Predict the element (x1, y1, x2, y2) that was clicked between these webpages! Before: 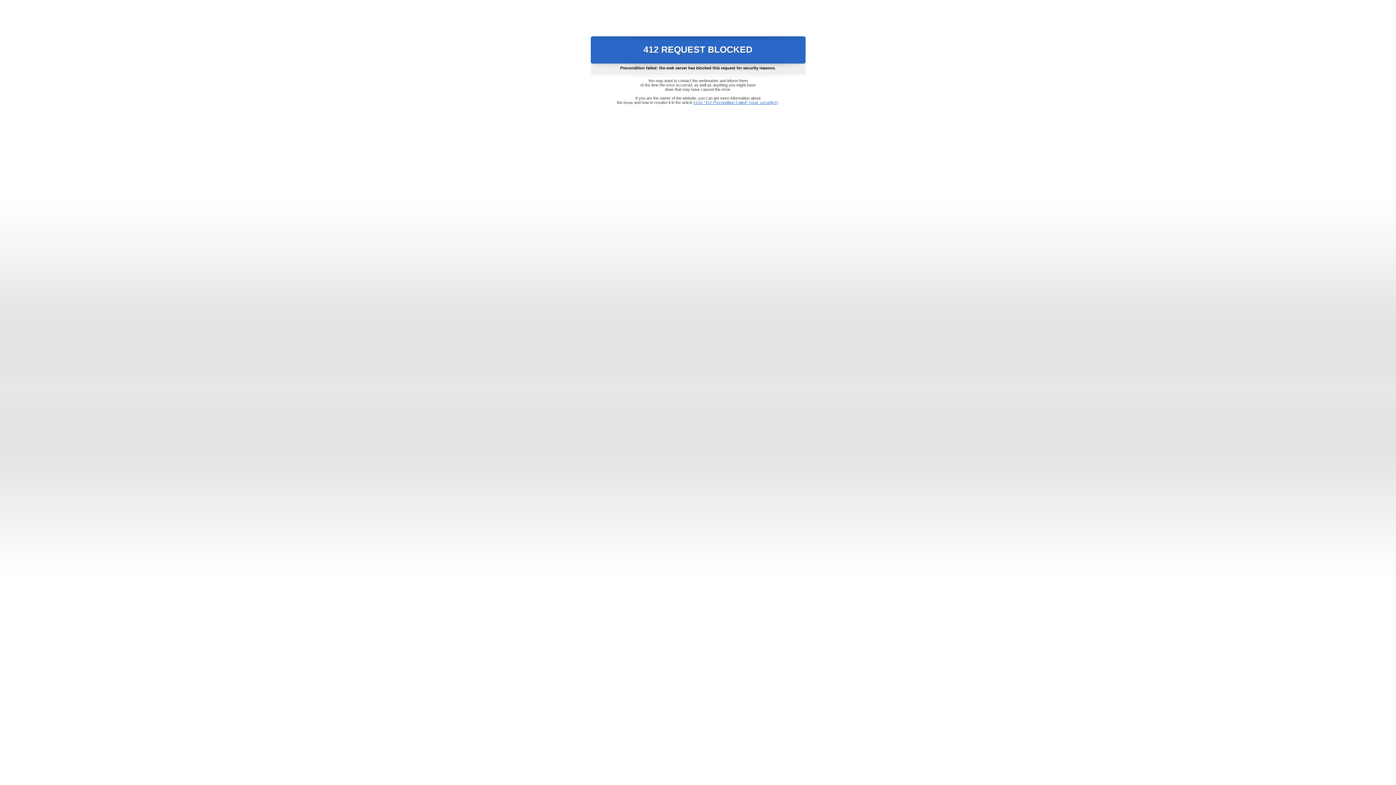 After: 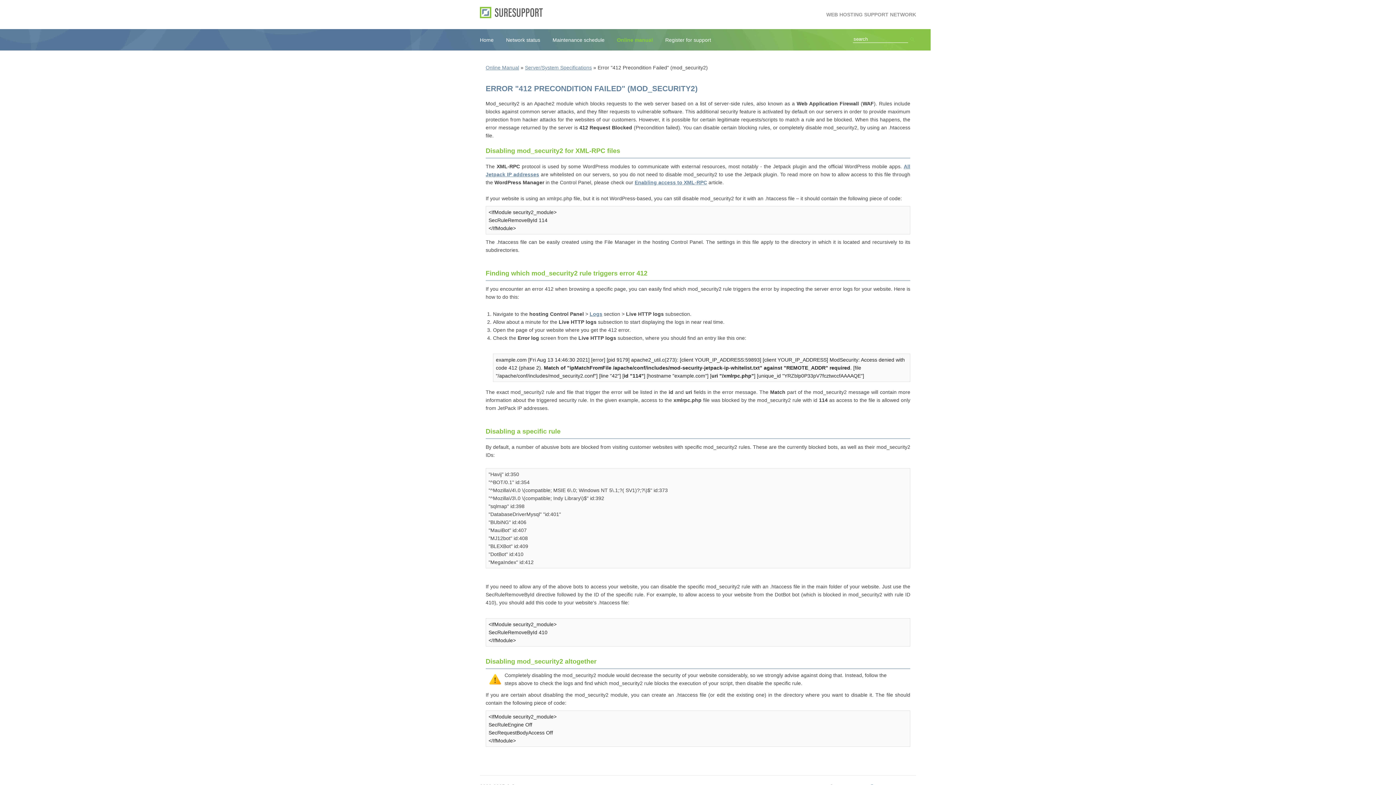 Action: label: Error "412 Precondition Failed" (mod_security2) bbox: (693, 100, 778, 104)